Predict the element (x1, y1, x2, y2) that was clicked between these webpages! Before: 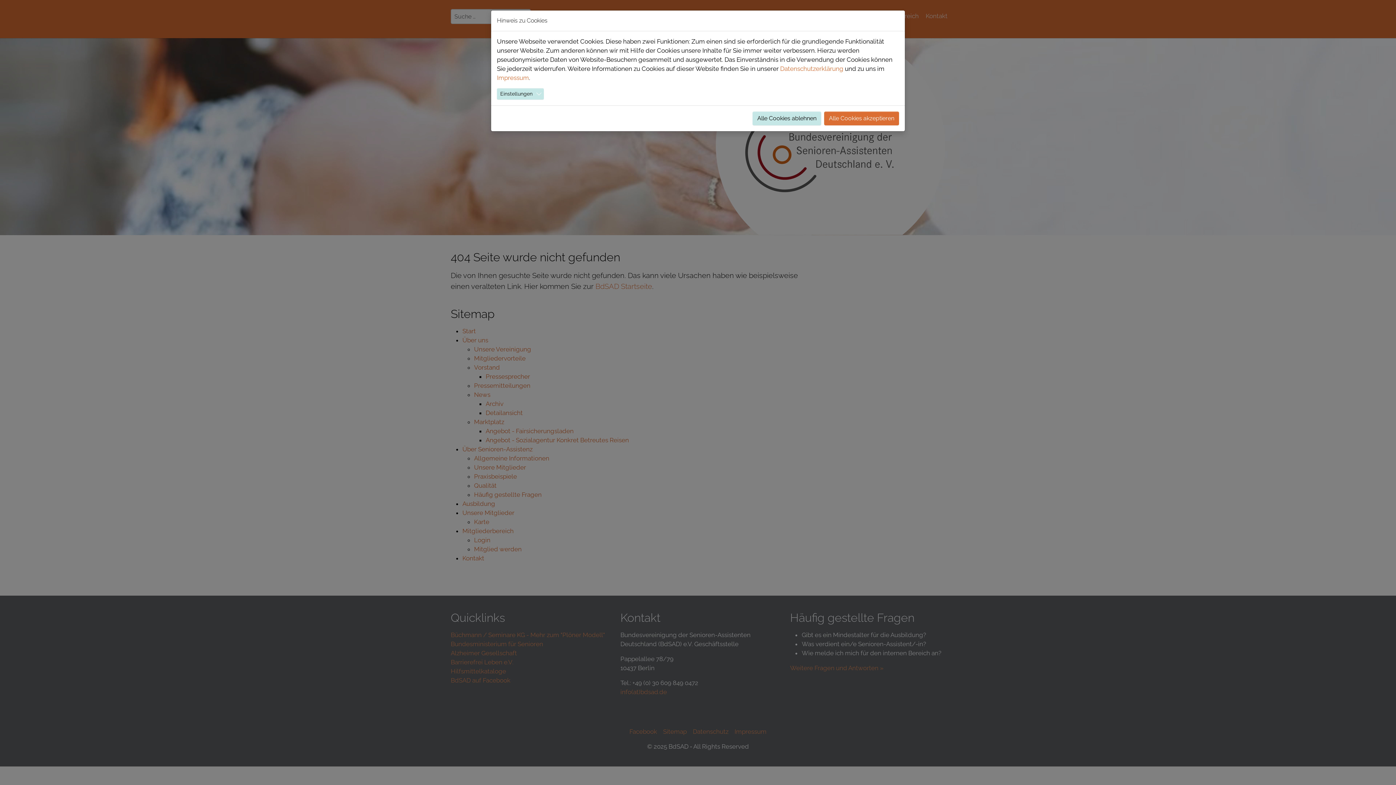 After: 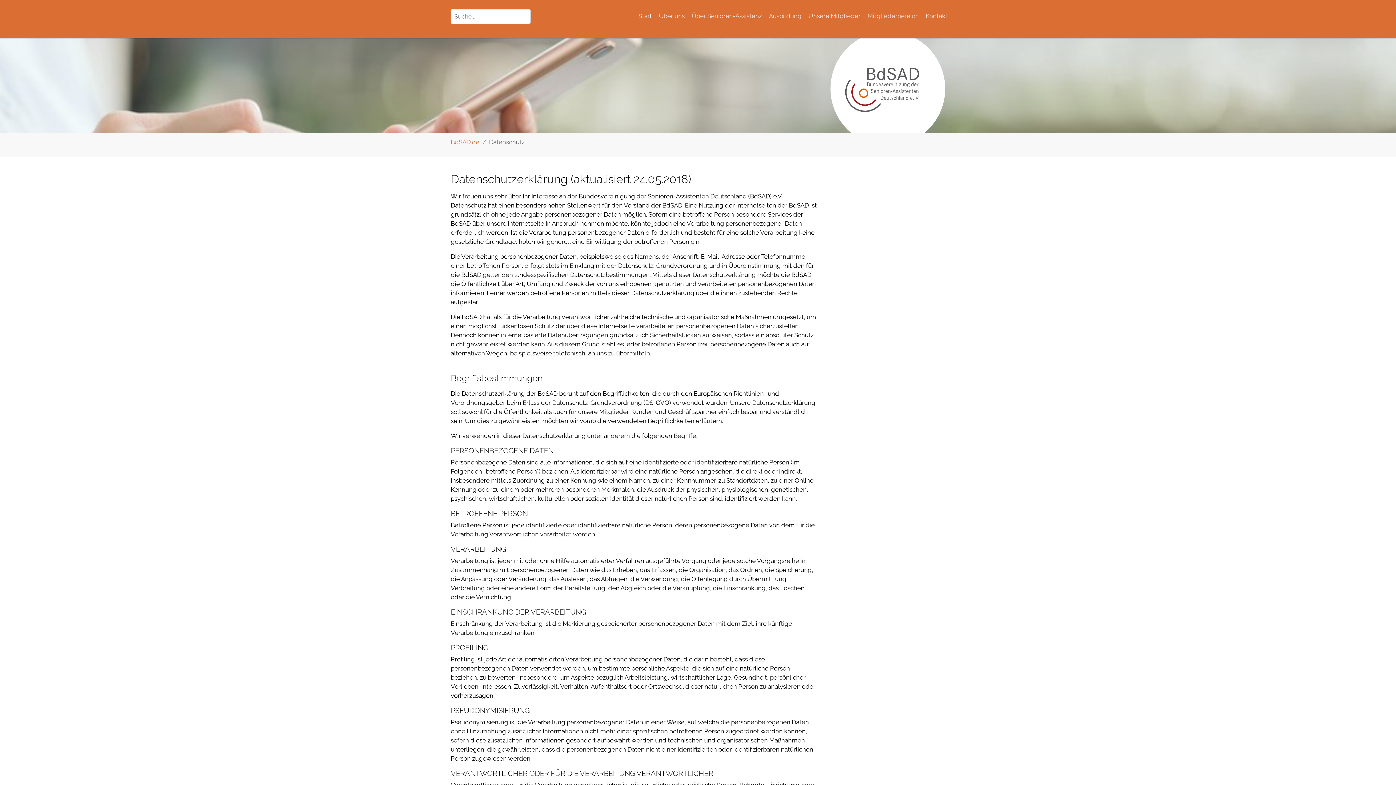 Action: bbox: (780, 65, 843, 72) label: Datenschutzerklärung